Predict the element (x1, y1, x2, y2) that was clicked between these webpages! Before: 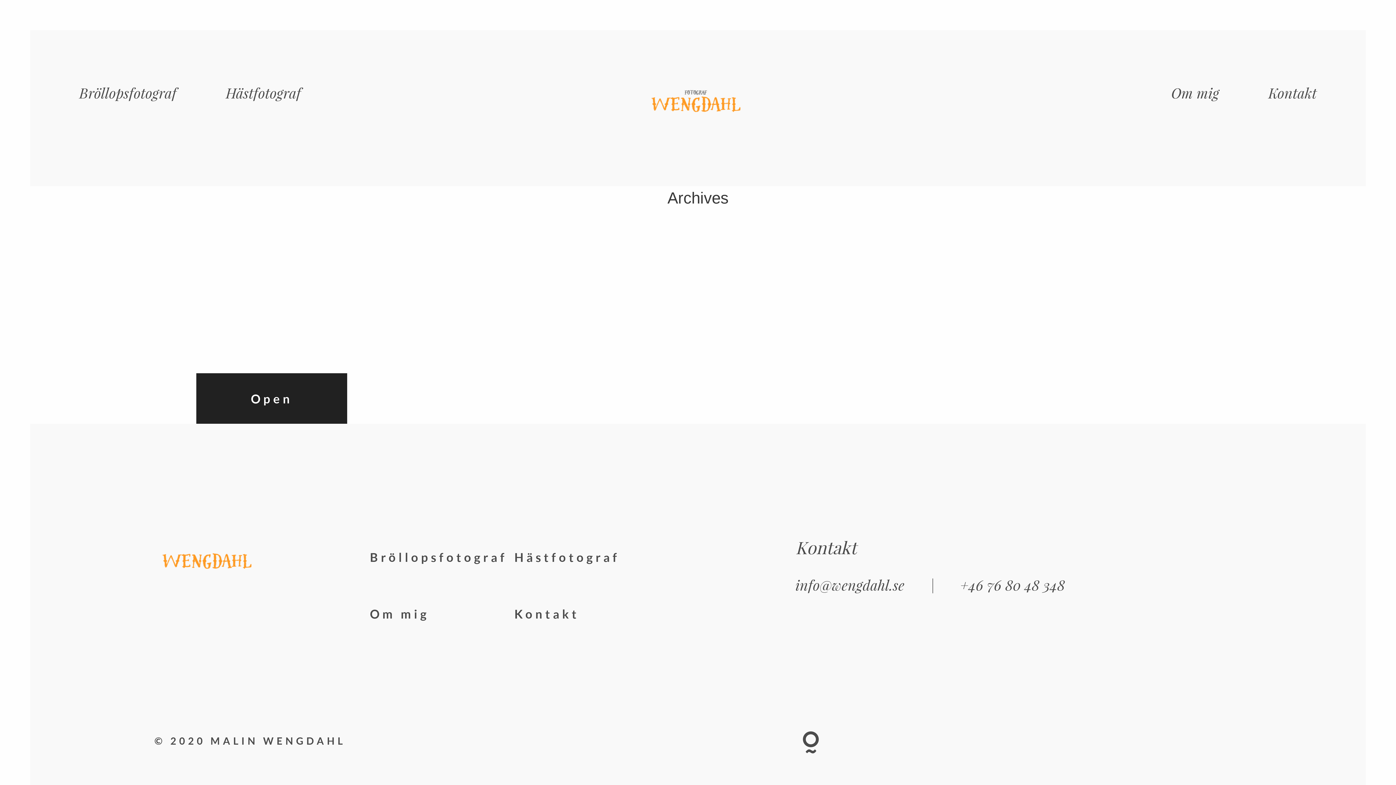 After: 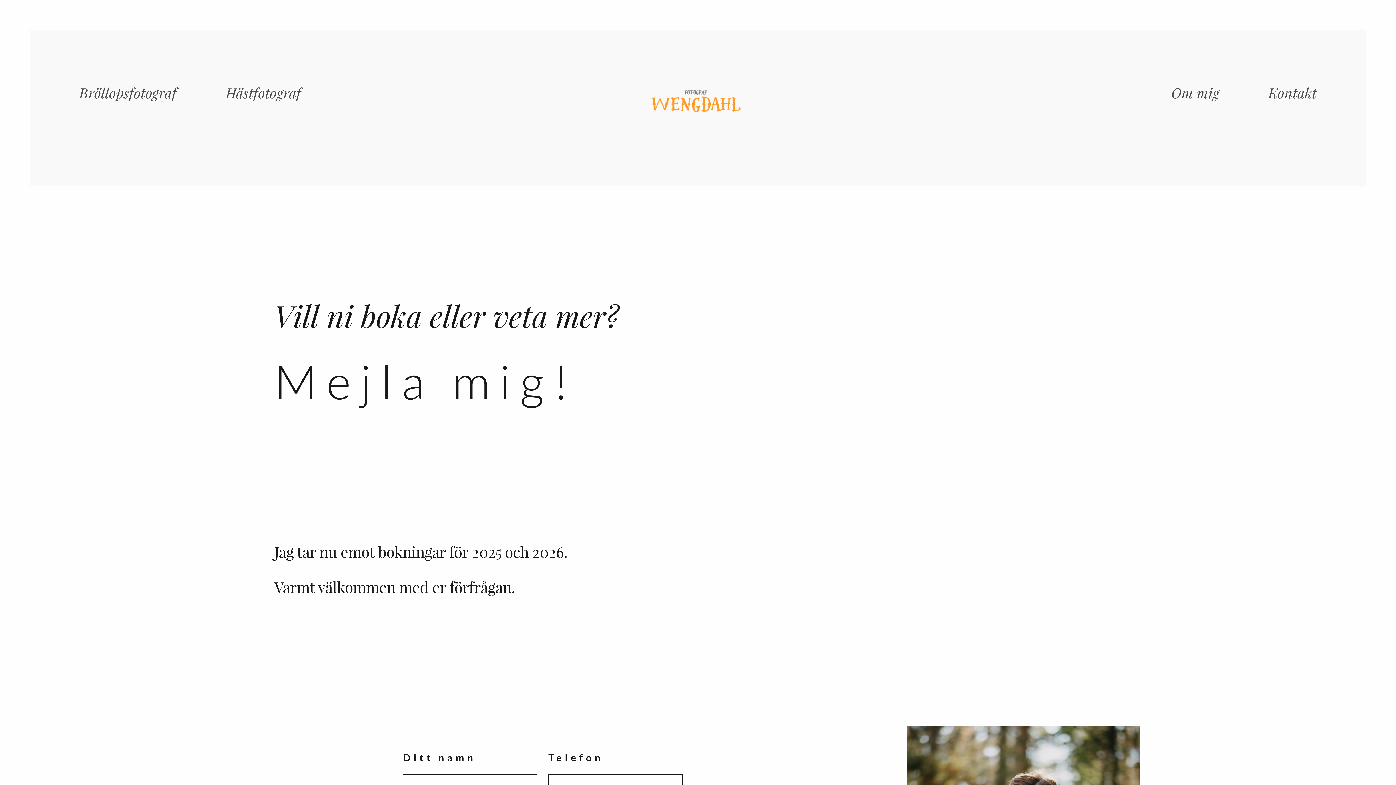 Action: bbox: (1268, 83, 1317, 102) label: Kontakt